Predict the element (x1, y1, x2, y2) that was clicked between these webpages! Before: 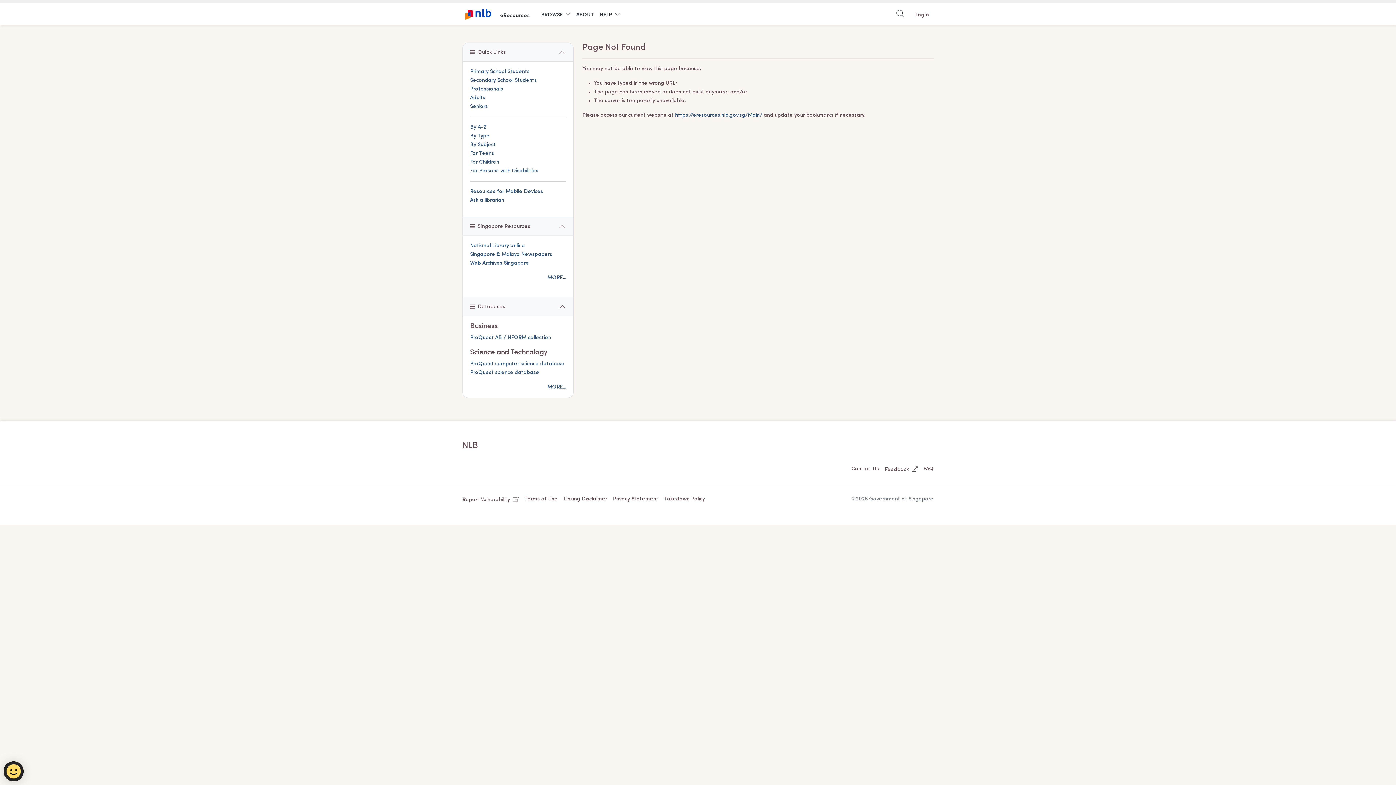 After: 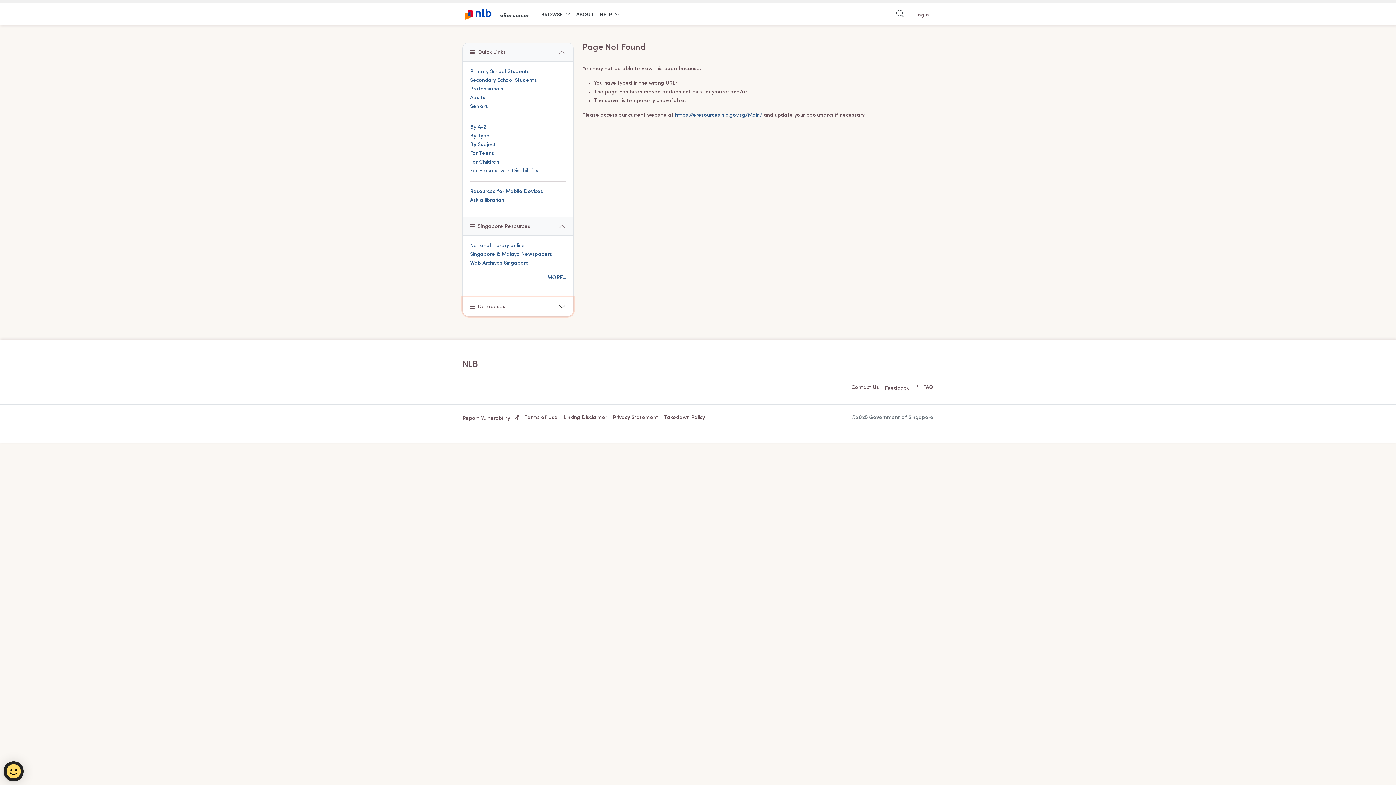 Action: label: Databases bbox: (462, 297, 573, 316)